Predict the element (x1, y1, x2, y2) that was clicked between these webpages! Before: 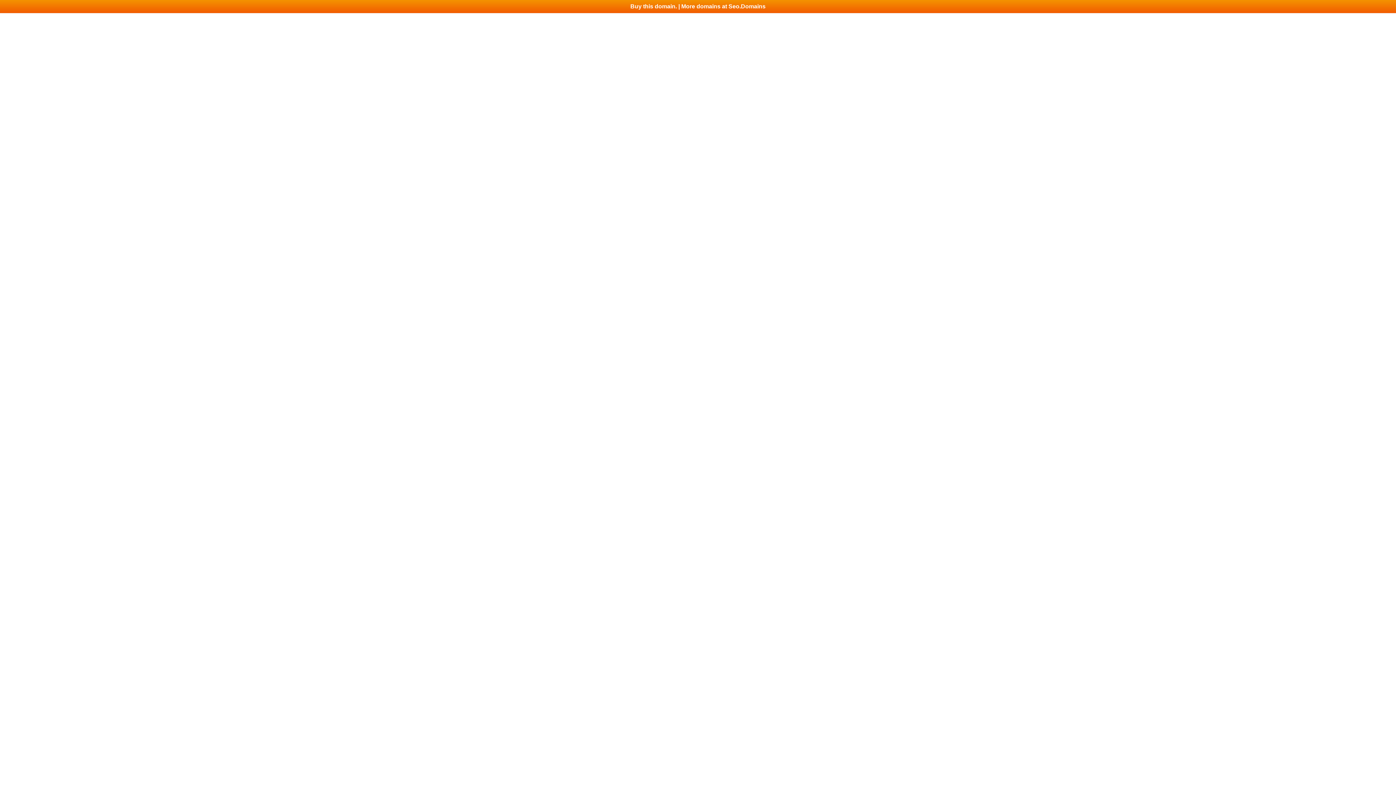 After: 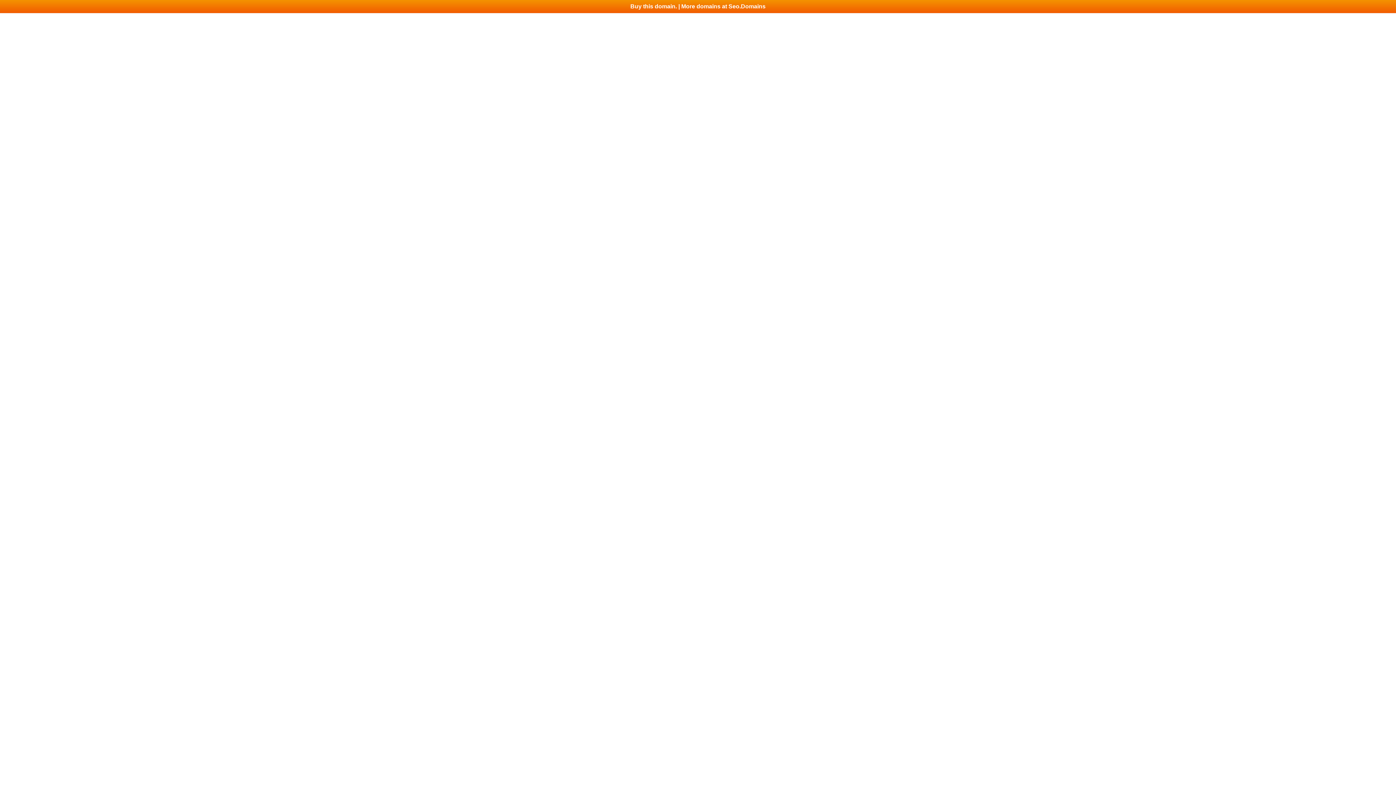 Action: bbox: (0, 0, 1396, 13) label: Buy this domain. | More domains at Seo.Domains